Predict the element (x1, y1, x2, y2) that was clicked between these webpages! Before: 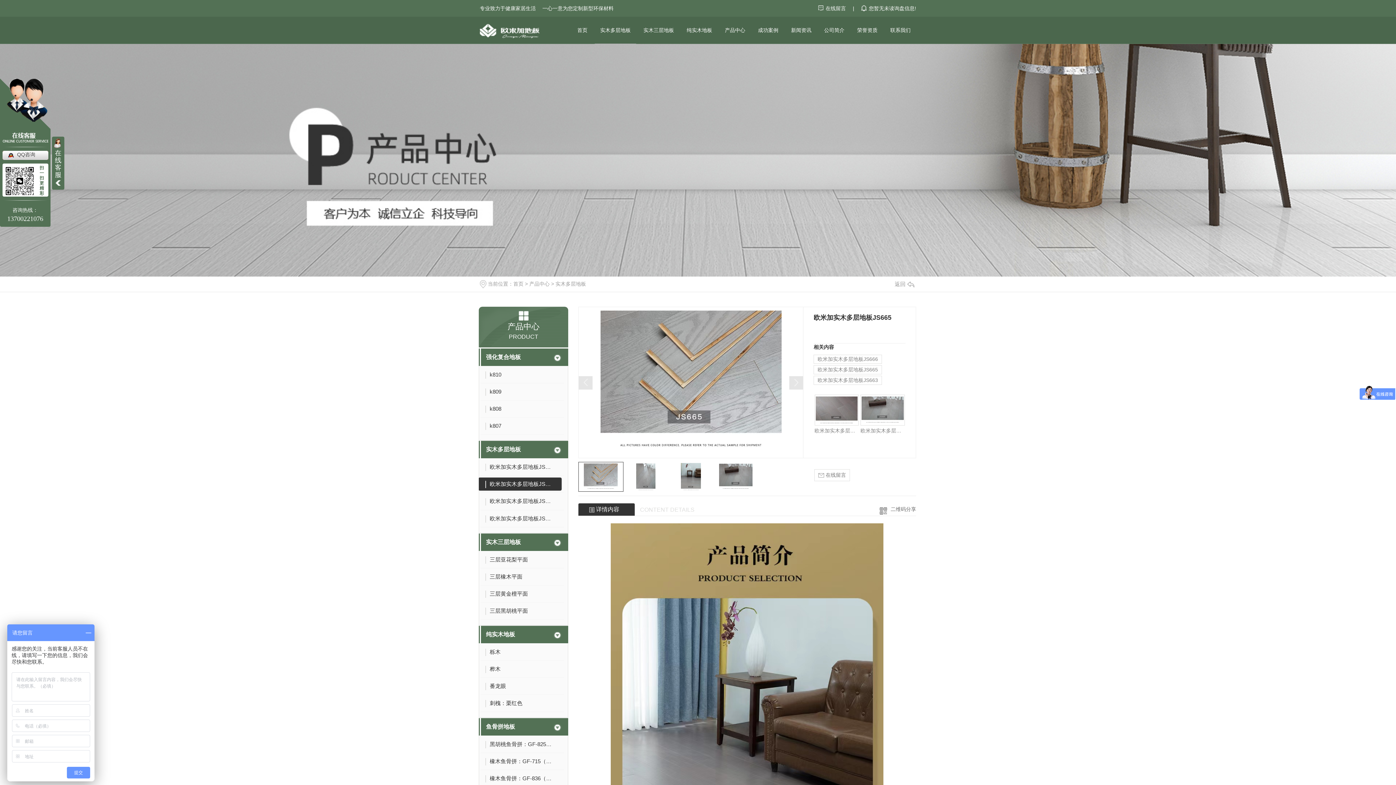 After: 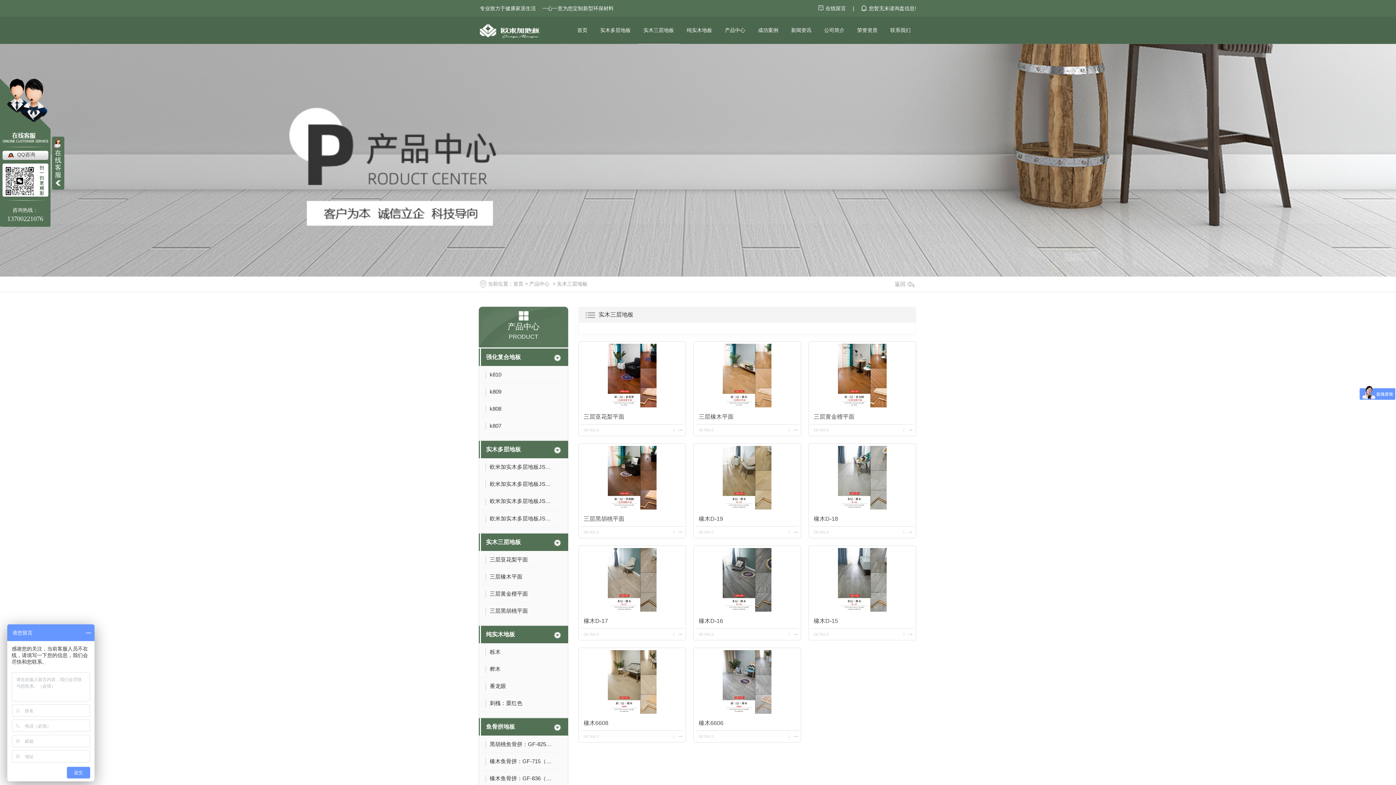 Action: bbox: (638, 16, 679, 43) label: 实木三层地板